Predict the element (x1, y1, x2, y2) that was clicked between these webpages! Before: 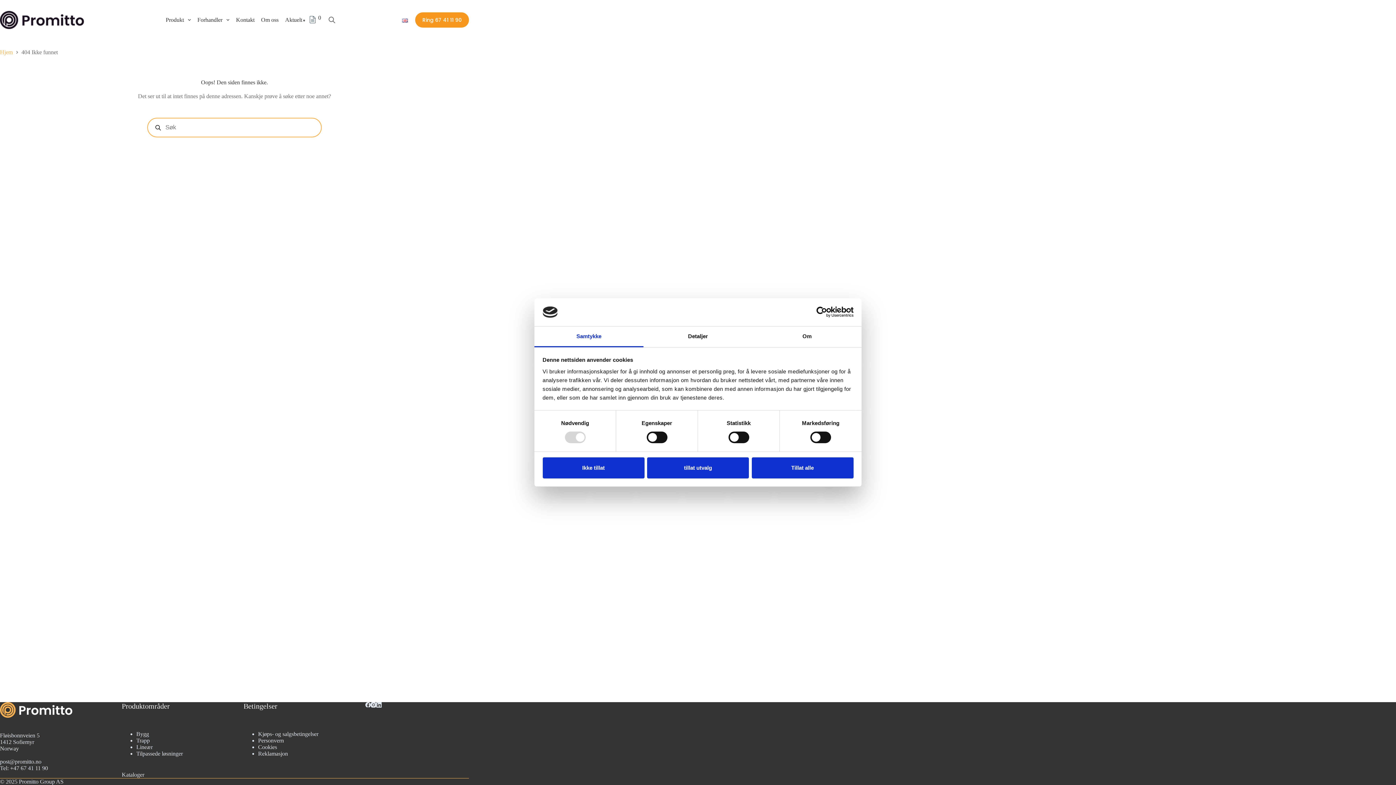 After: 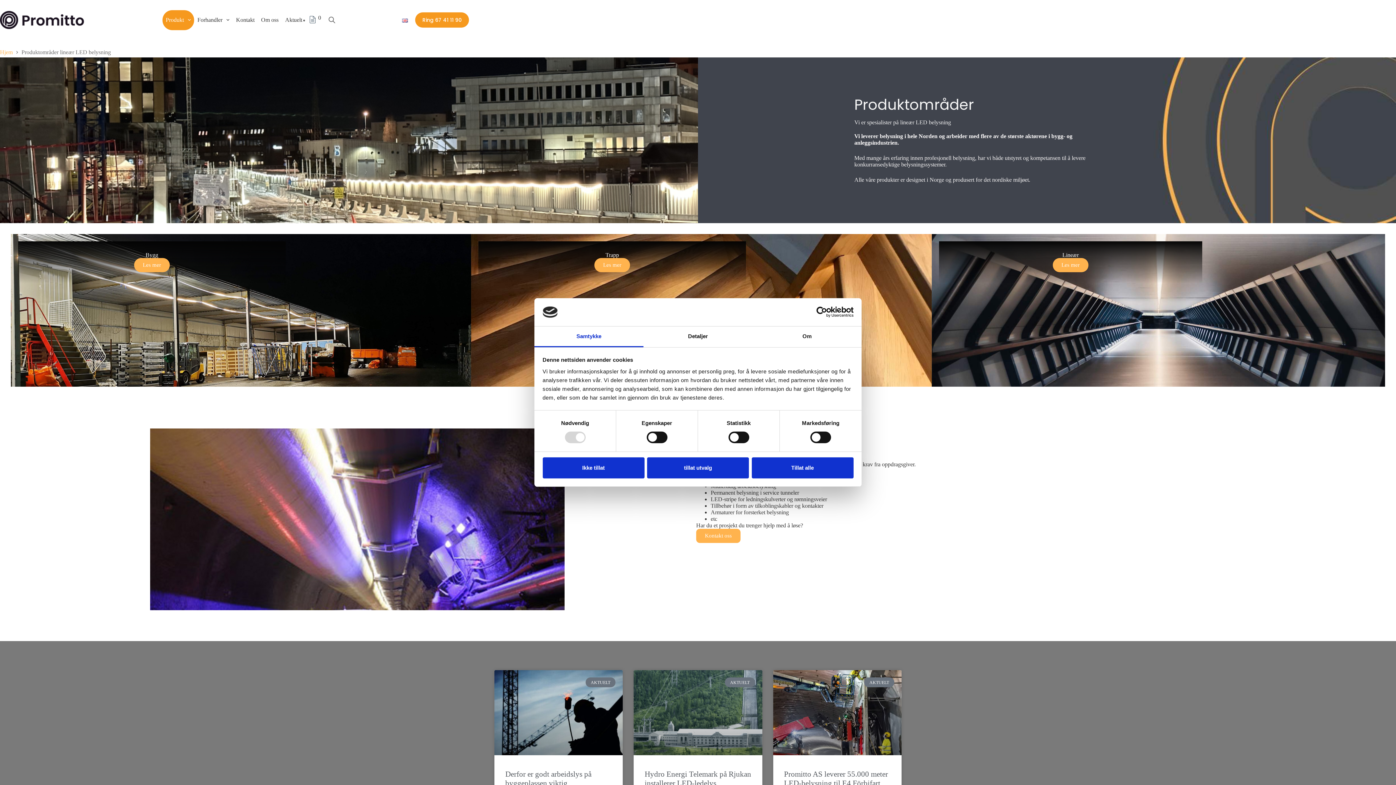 Action: label: Produkt bbox: (162, 10, 194, 30)